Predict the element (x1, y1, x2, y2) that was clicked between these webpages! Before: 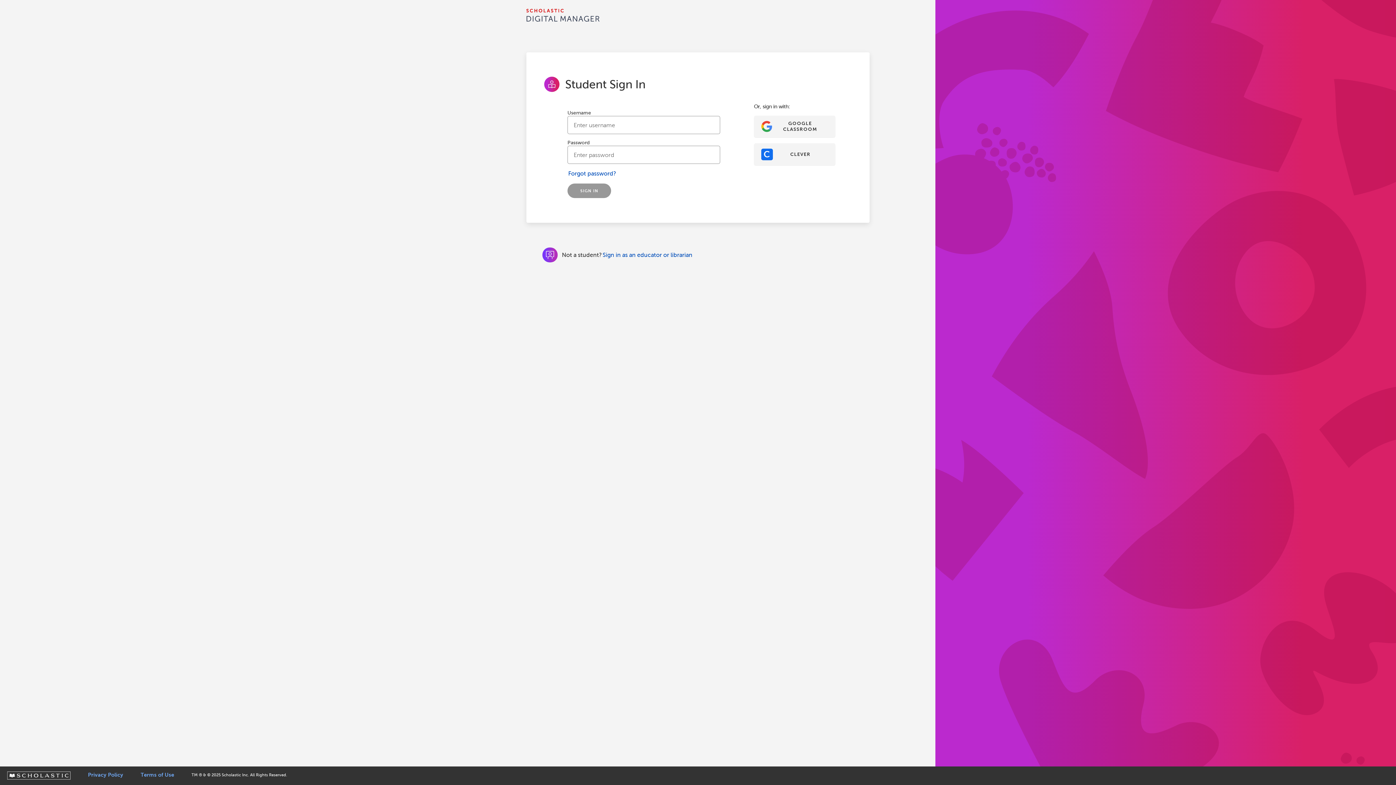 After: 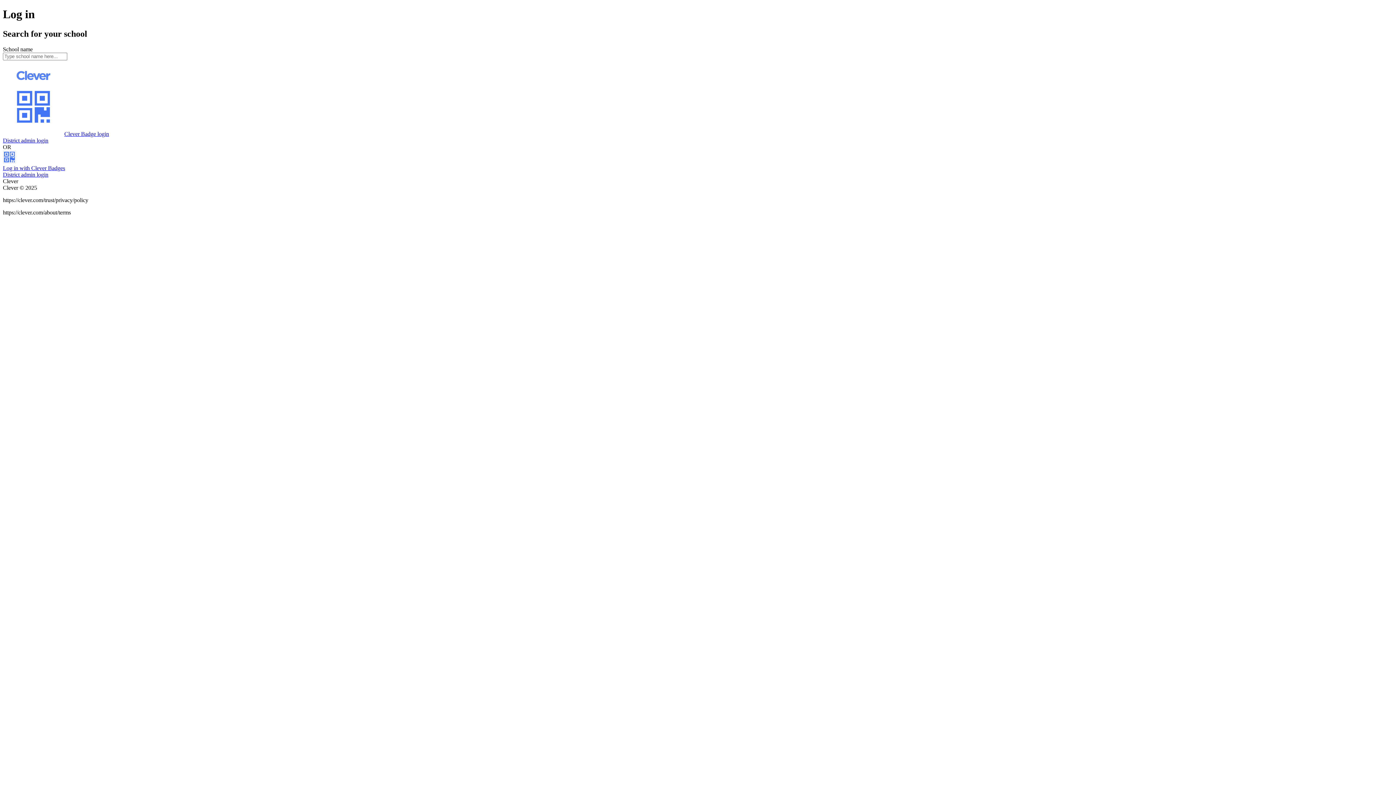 Action: bbox: (754, 143, 835, 165) label: C

CLEVER